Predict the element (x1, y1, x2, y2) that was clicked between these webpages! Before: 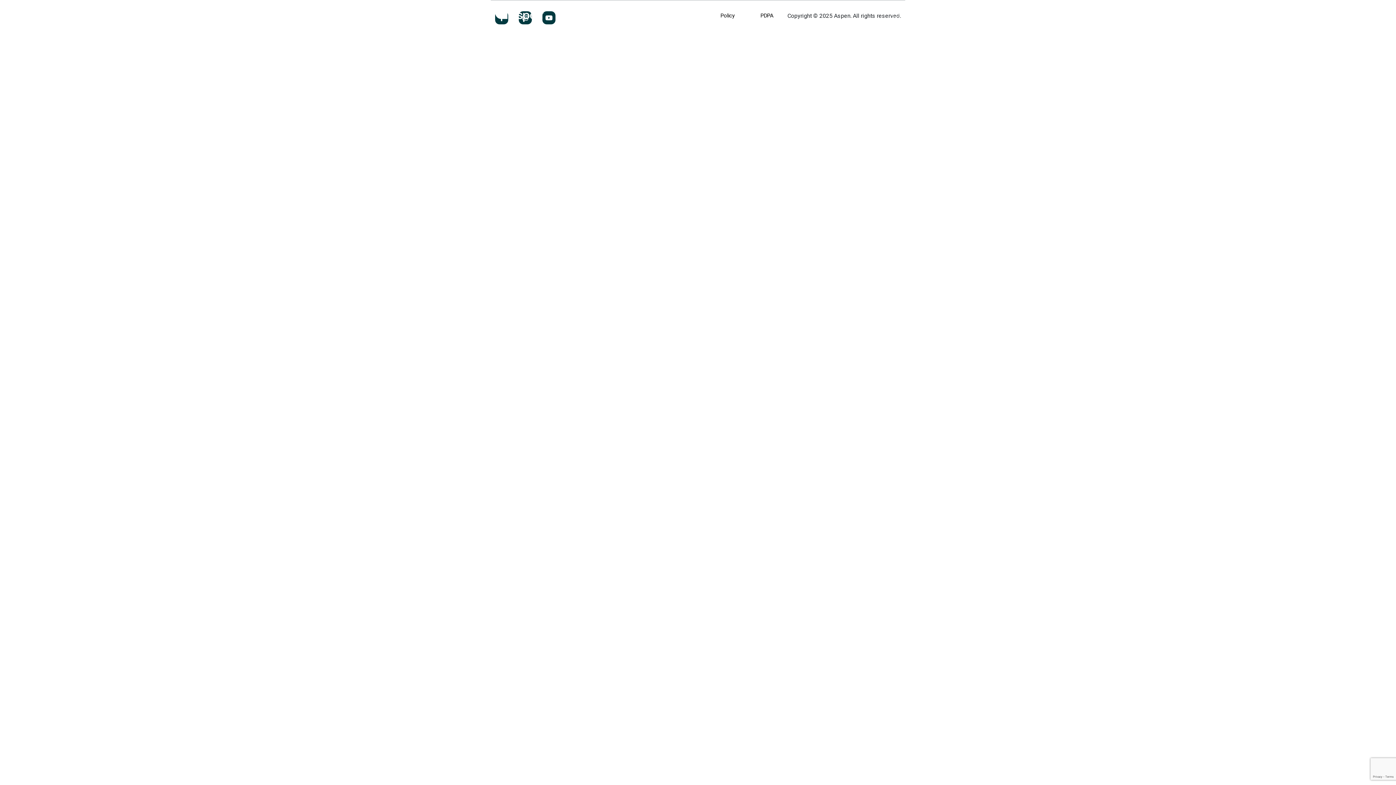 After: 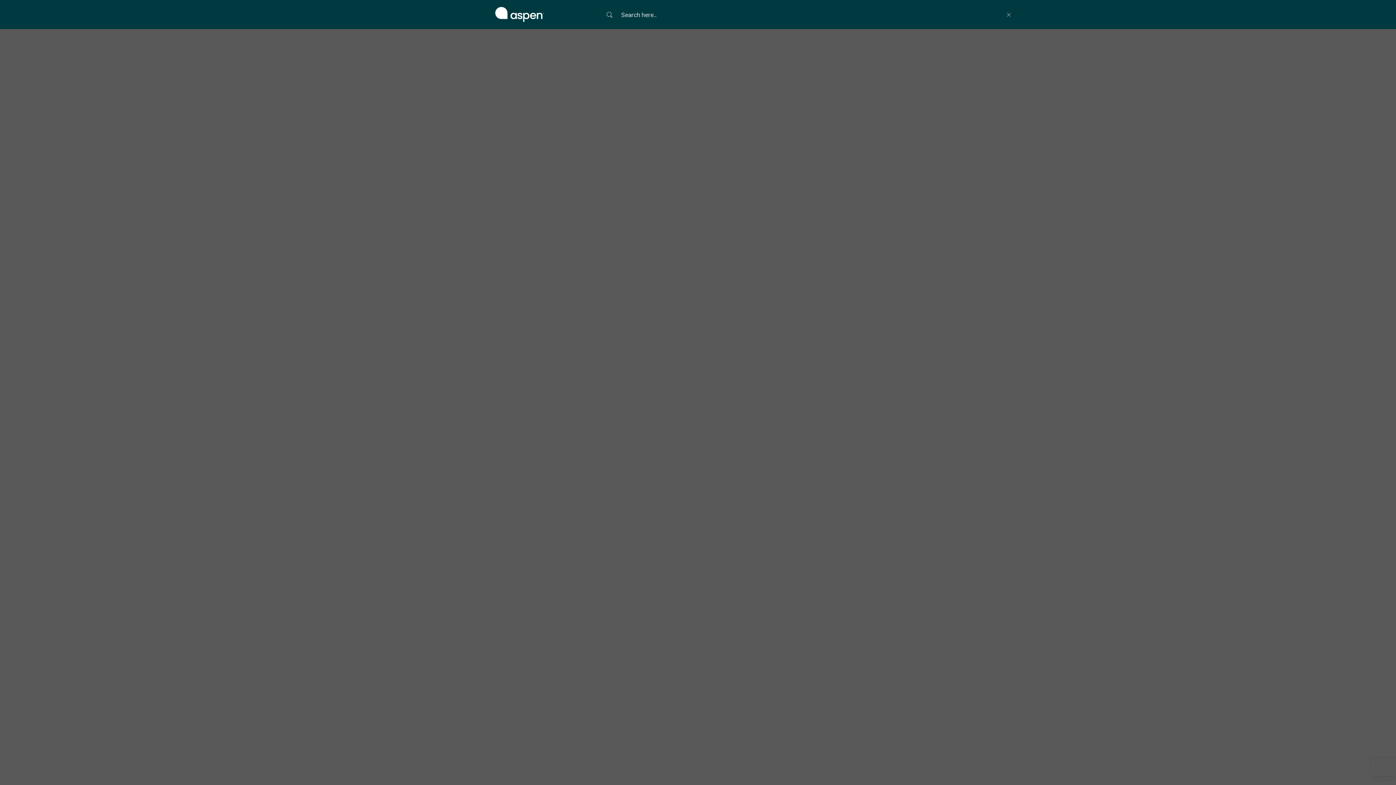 Action: bbox: (886, 5, 901, 23)